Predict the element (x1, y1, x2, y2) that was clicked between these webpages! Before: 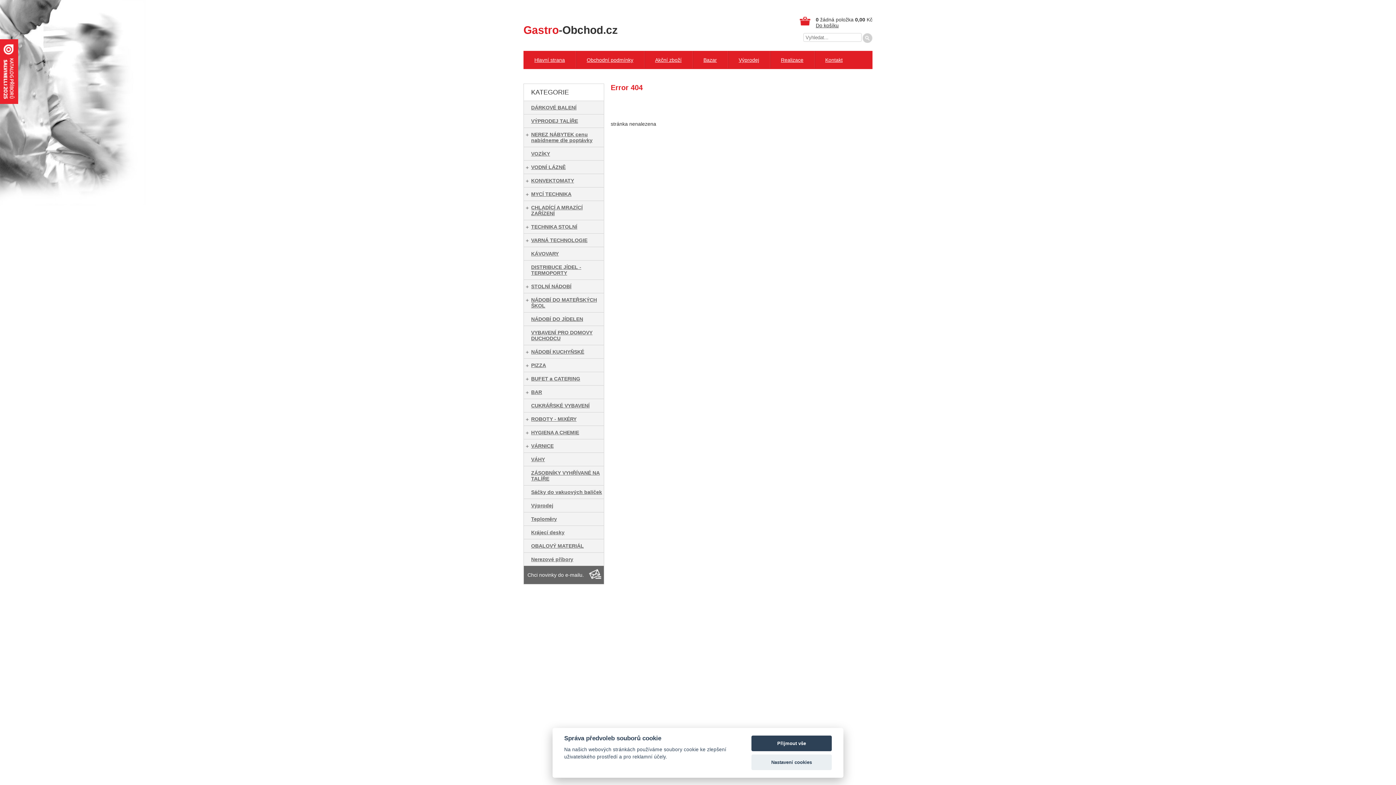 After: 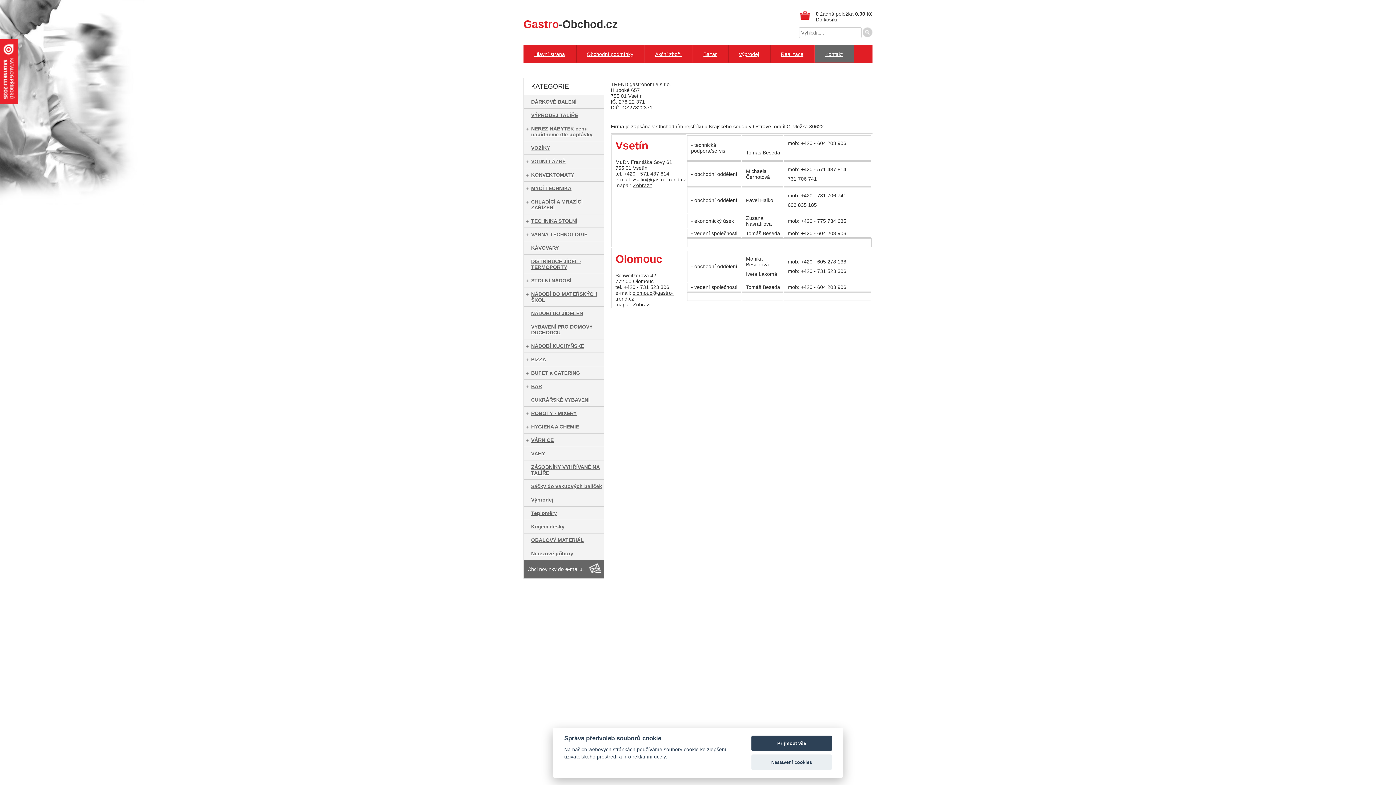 Action: bbox: (814, 50, 853, 68) label: Kontakt